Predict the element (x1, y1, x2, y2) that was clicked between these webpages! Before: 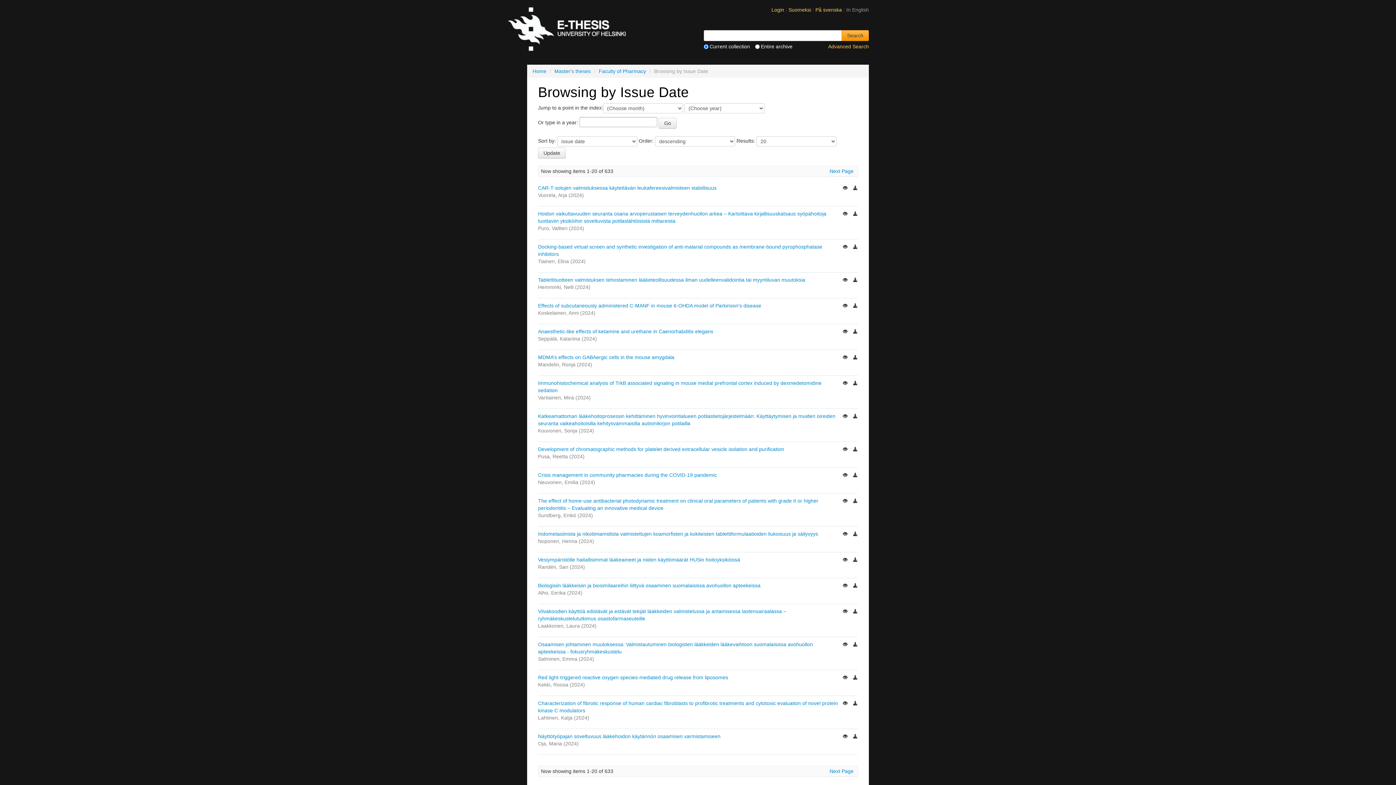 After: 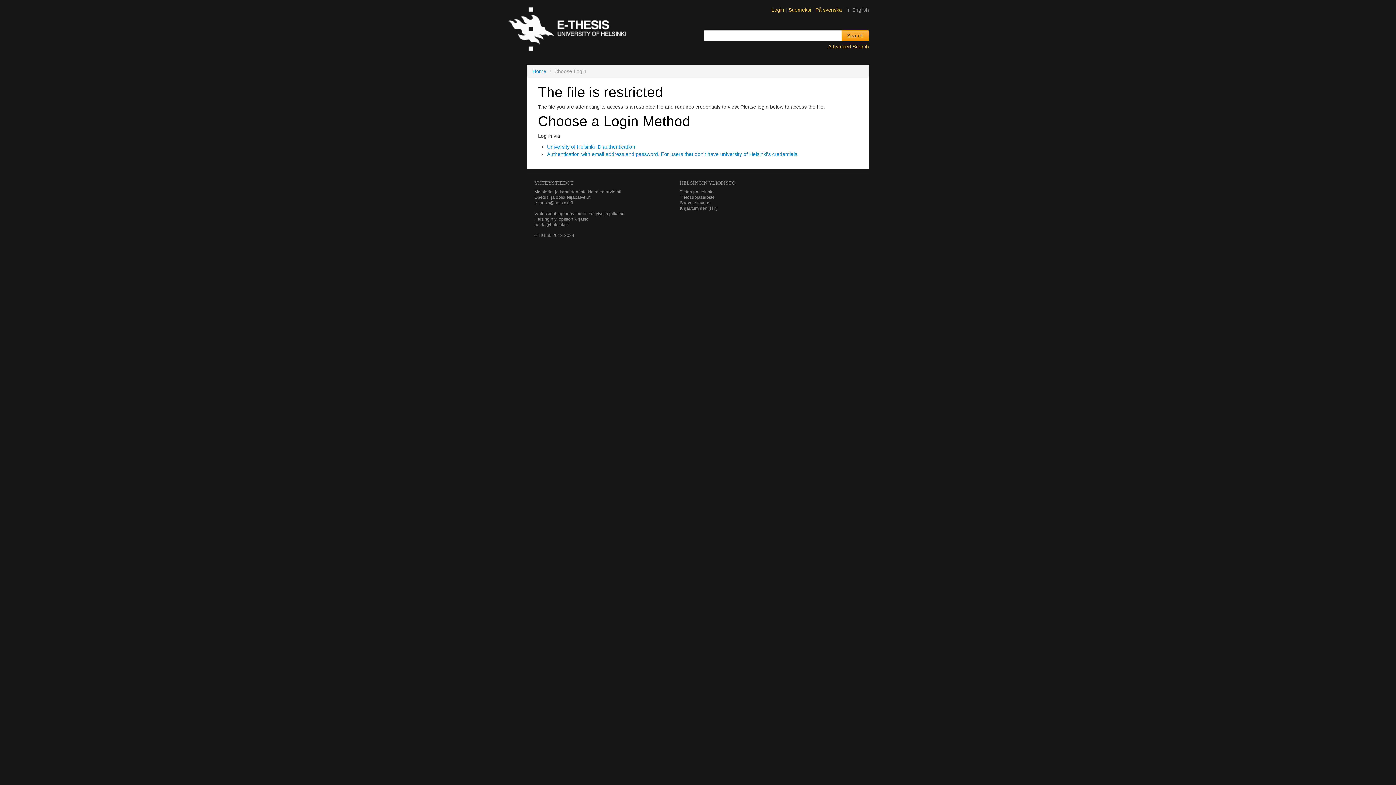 Action: bbox: (853, 608, 858, 614)